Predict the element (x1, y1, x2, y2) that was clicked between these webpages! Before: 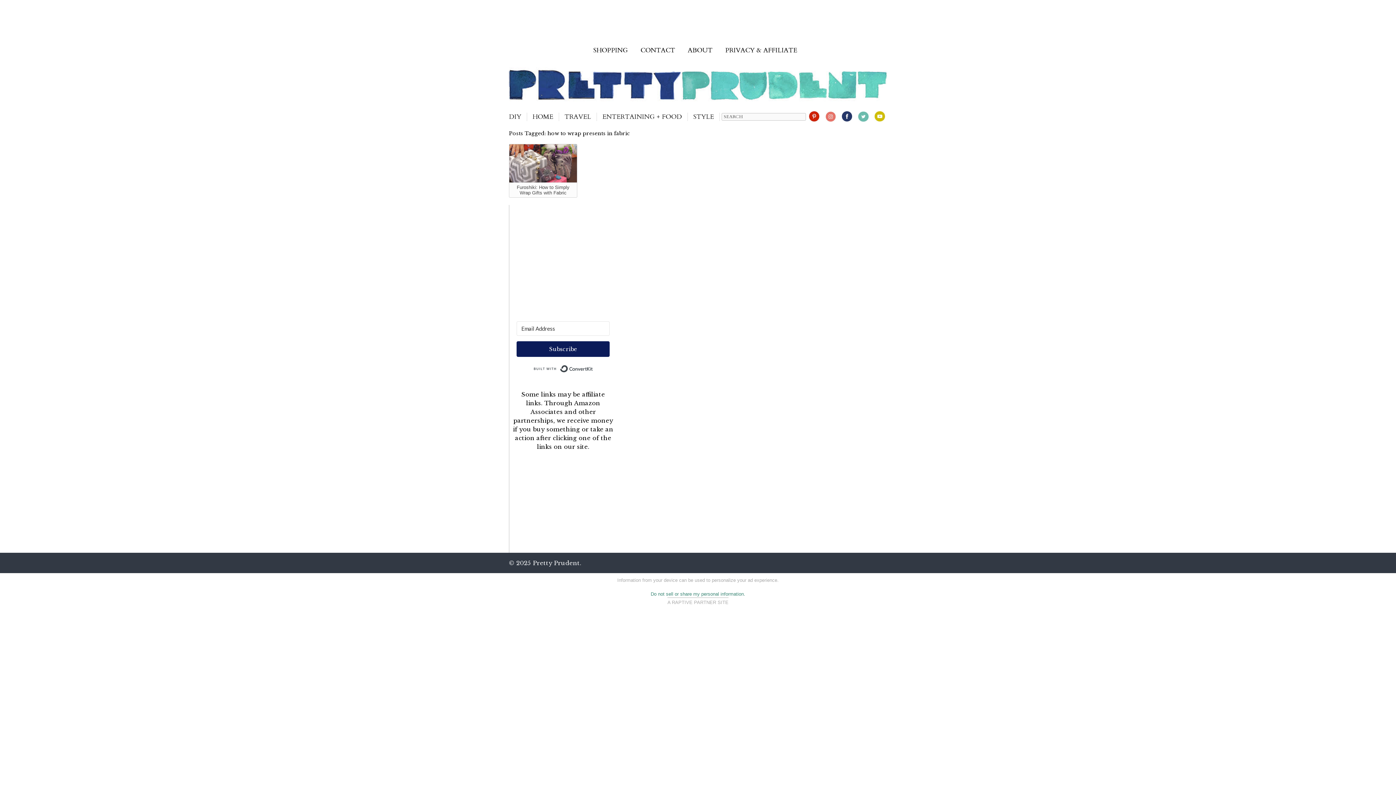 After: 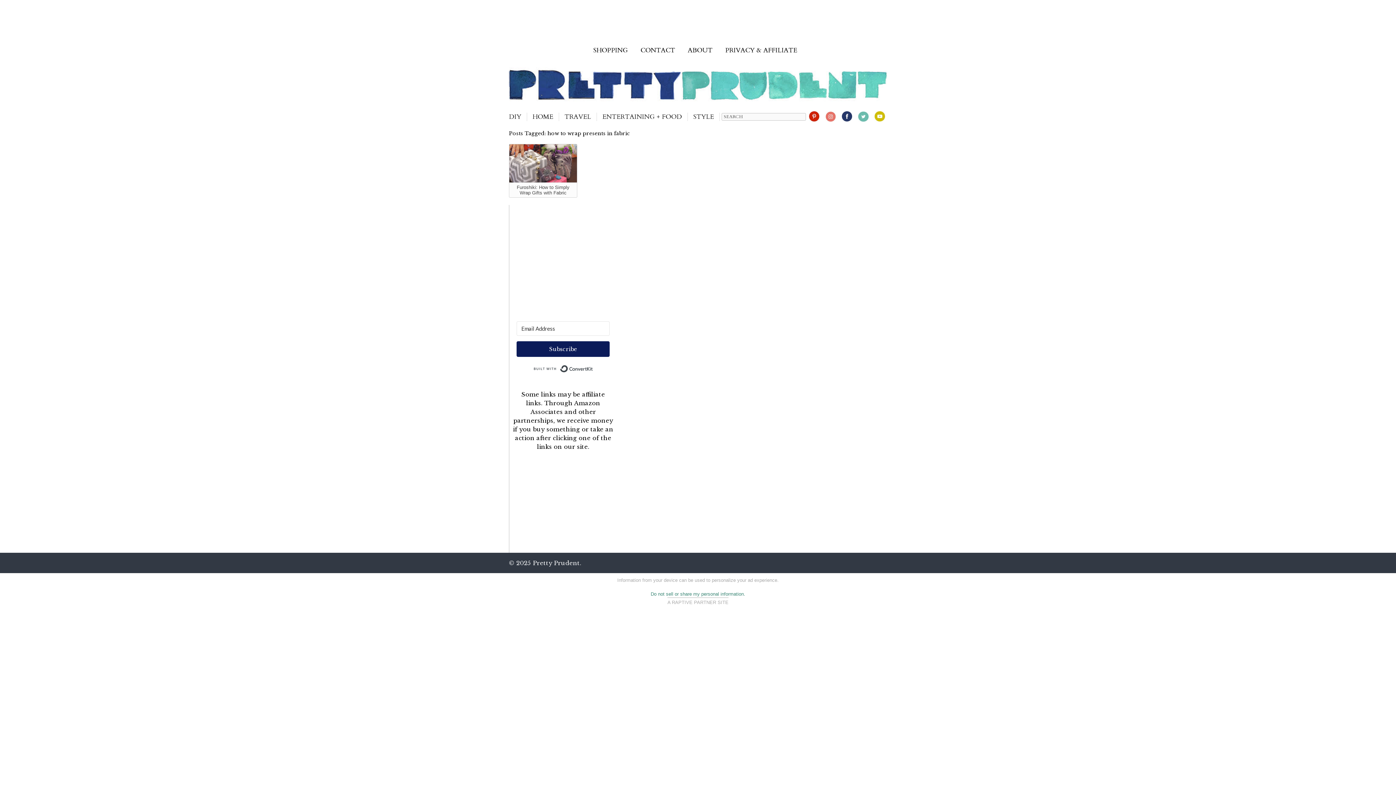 Action: bbox: (825, 111, 836, 124)